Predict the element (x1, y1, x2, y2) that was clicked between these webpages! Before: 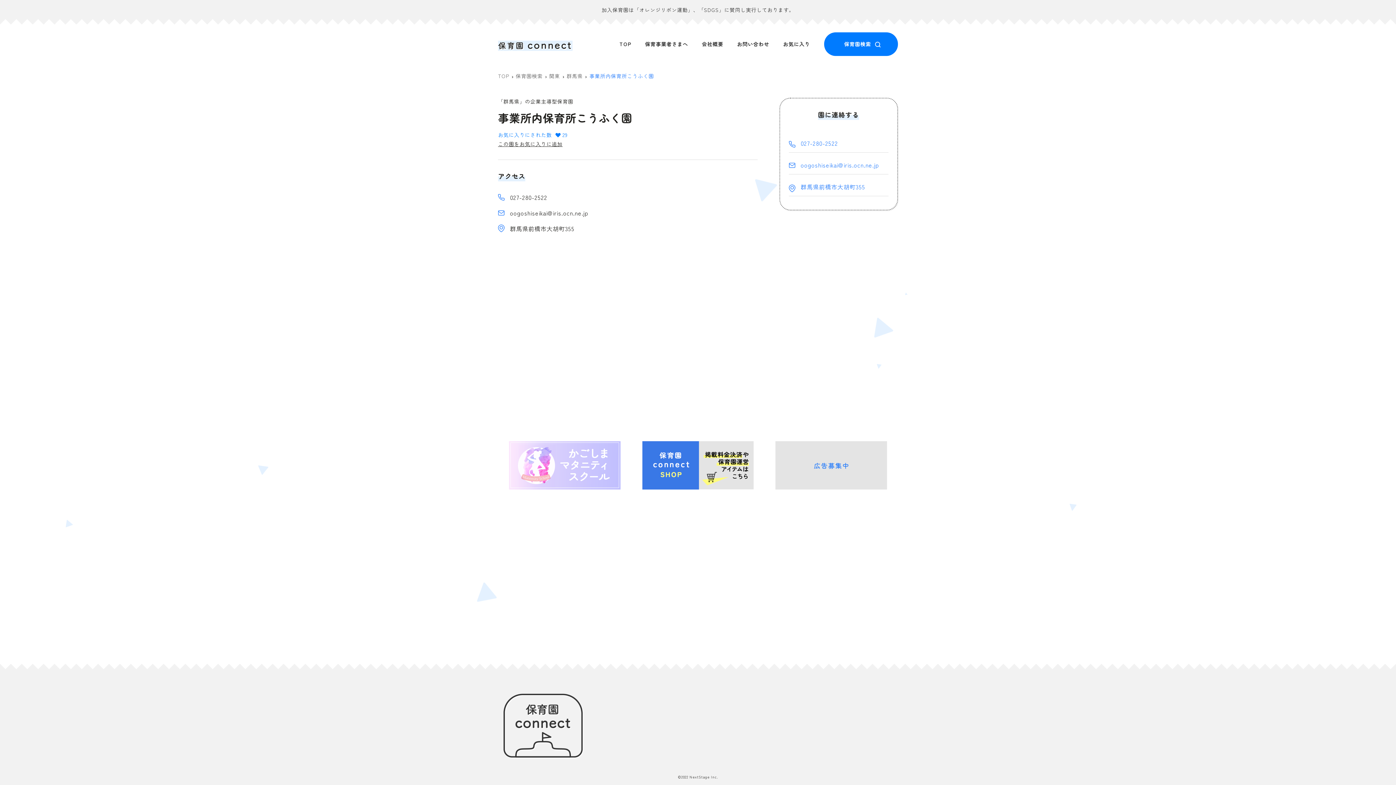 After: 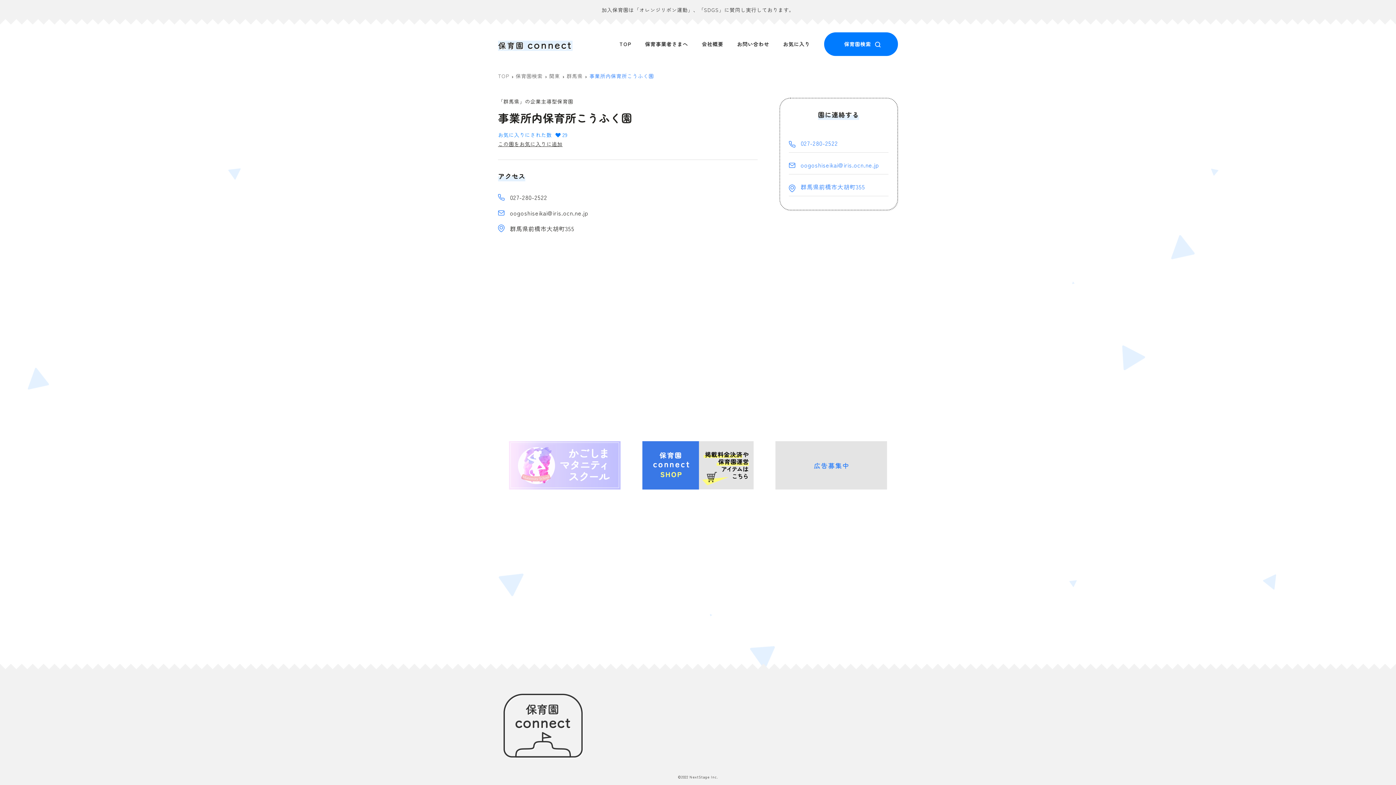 Action: label: 事業所内保育所こうふく園 bbox: (589, 72, 654, 79)